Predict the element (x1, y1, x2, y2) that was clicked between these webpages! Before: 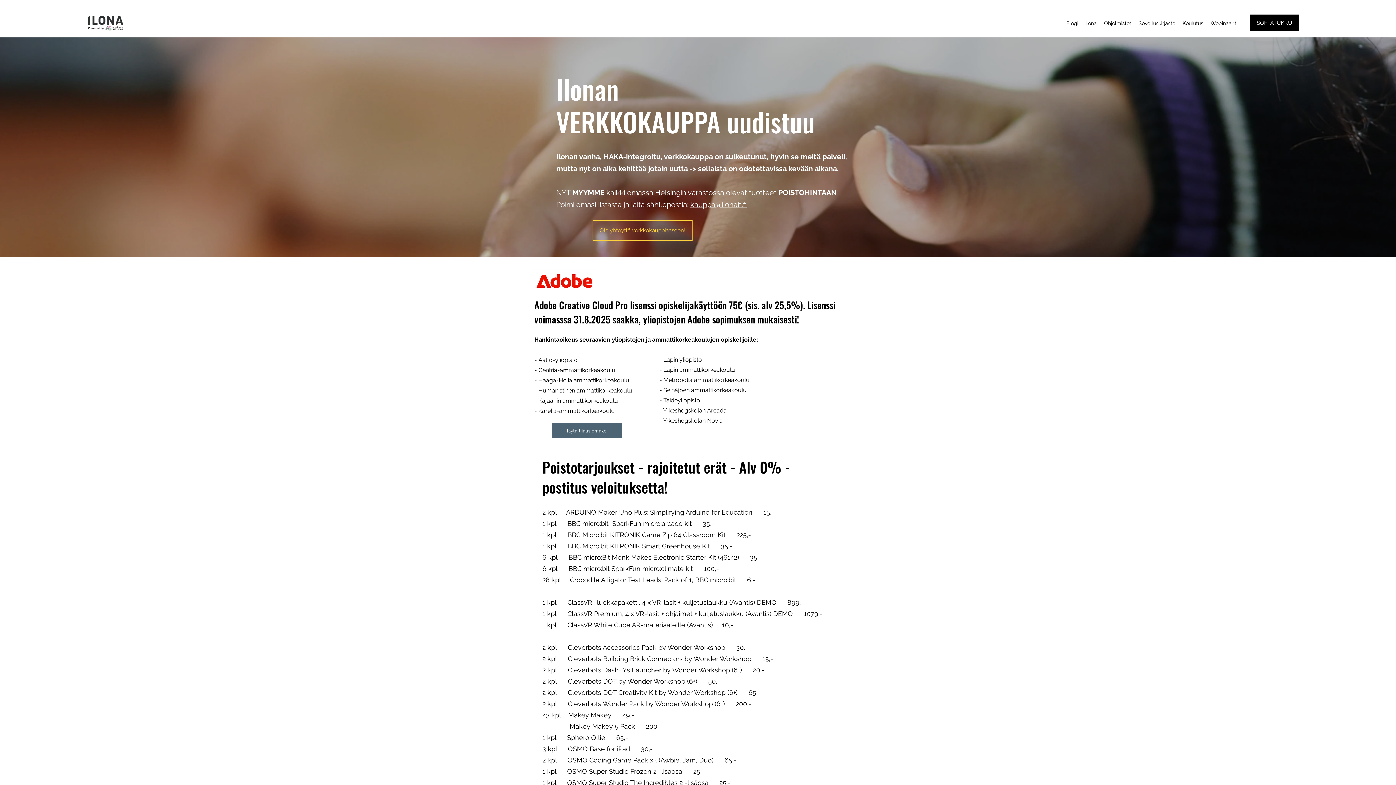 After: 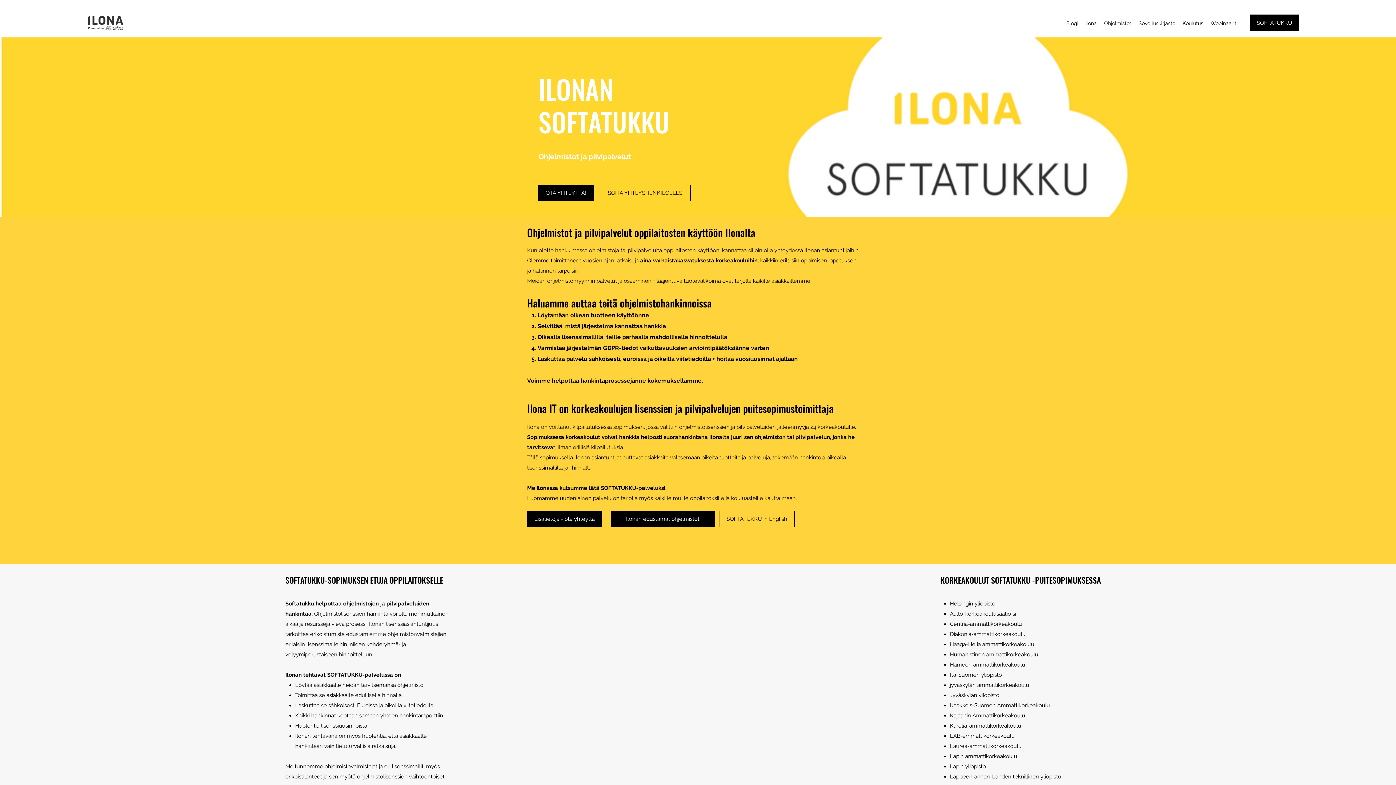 Action: bbox: (1250, 14, 1299, 30) label: SOFTATUKKU